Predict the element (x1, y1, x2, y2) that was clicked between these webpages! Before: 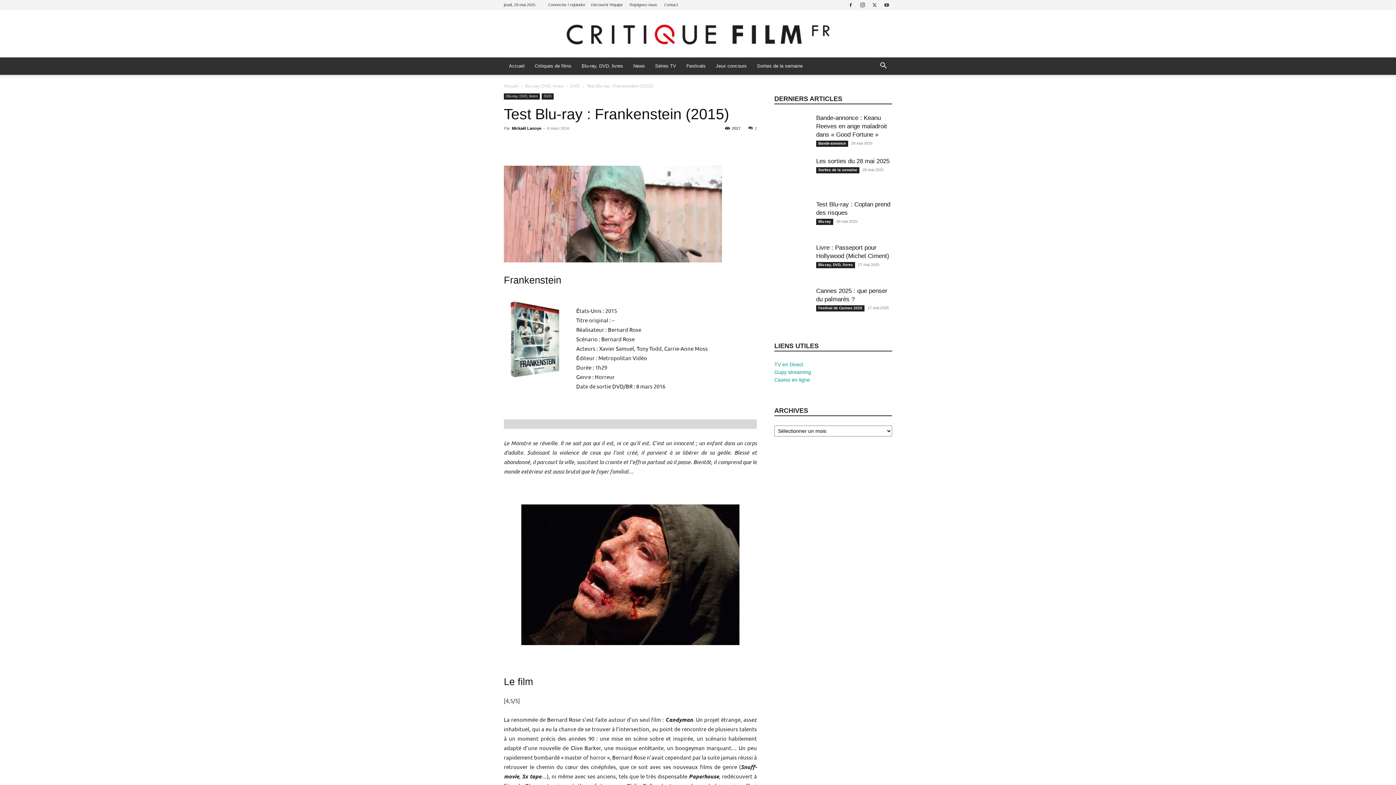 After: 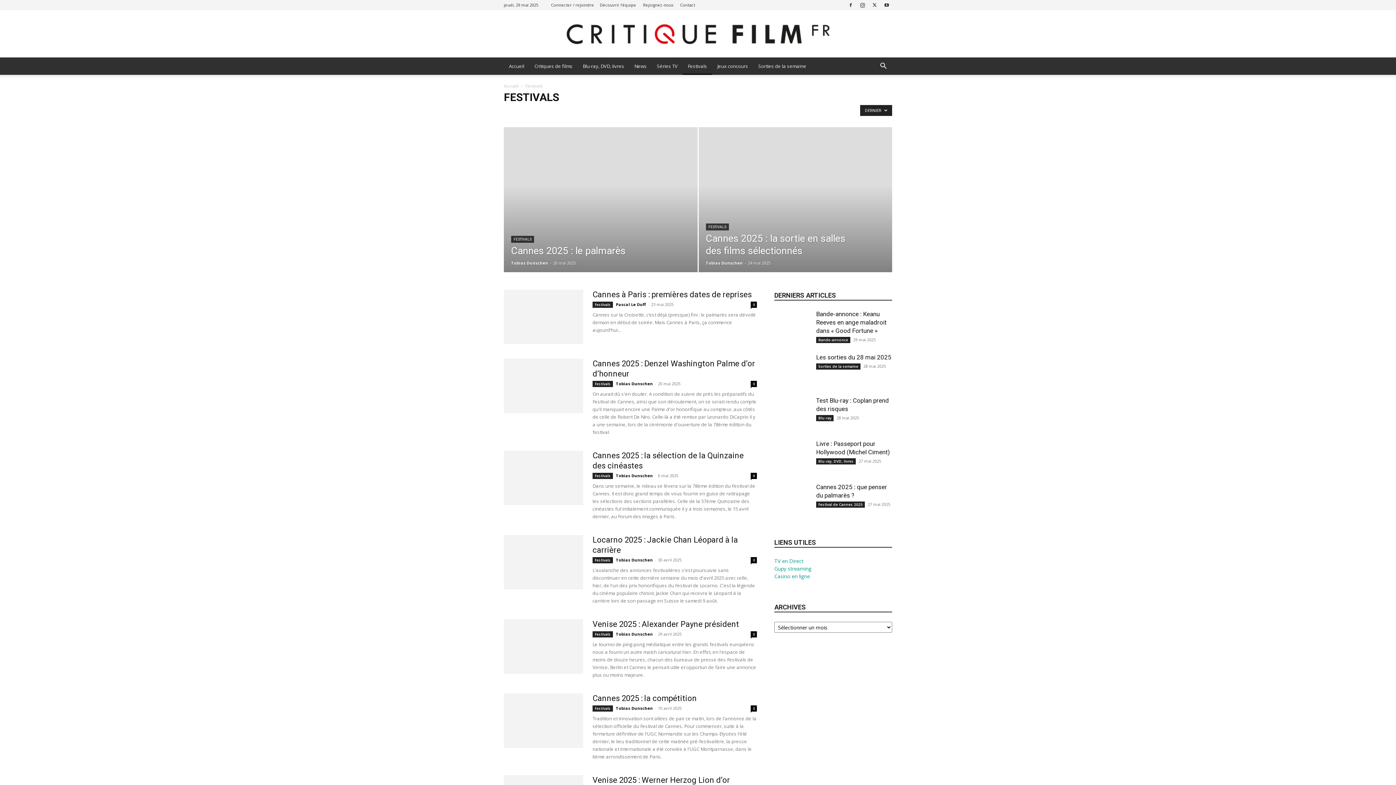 Action: label: Festivals bbox: (681, 57, 710, 74)